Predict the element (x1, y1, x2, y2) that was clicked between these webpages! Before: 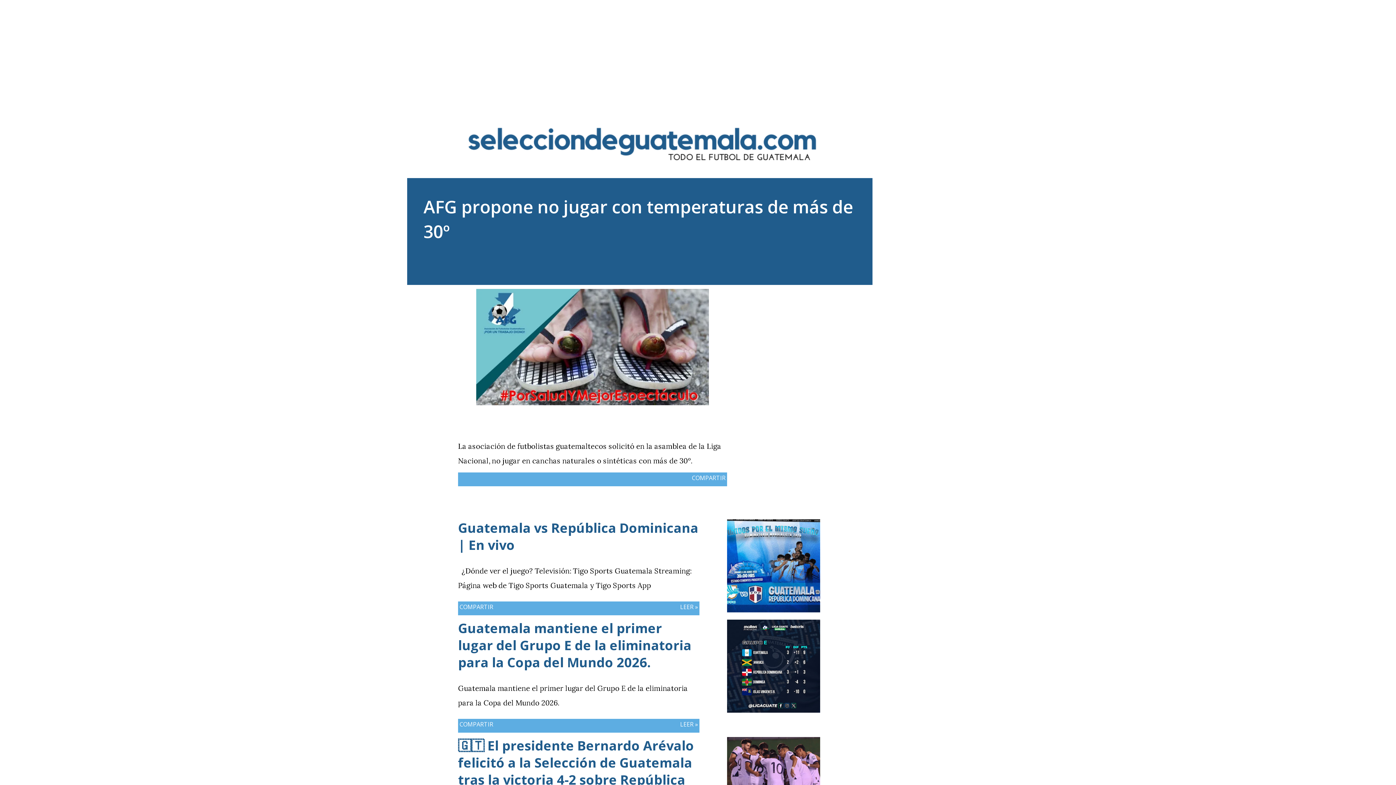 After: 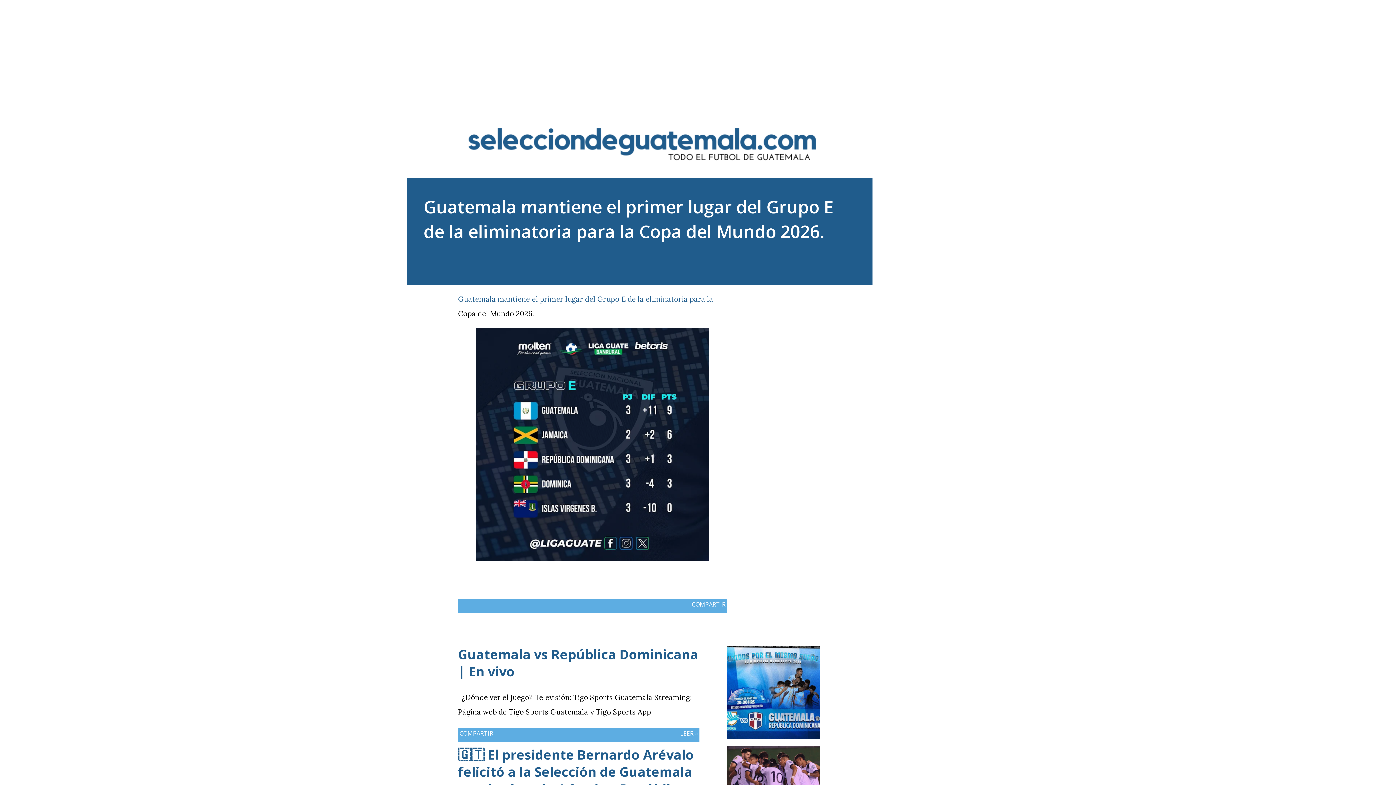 Action: bbox: (727, 620, 820, 713)